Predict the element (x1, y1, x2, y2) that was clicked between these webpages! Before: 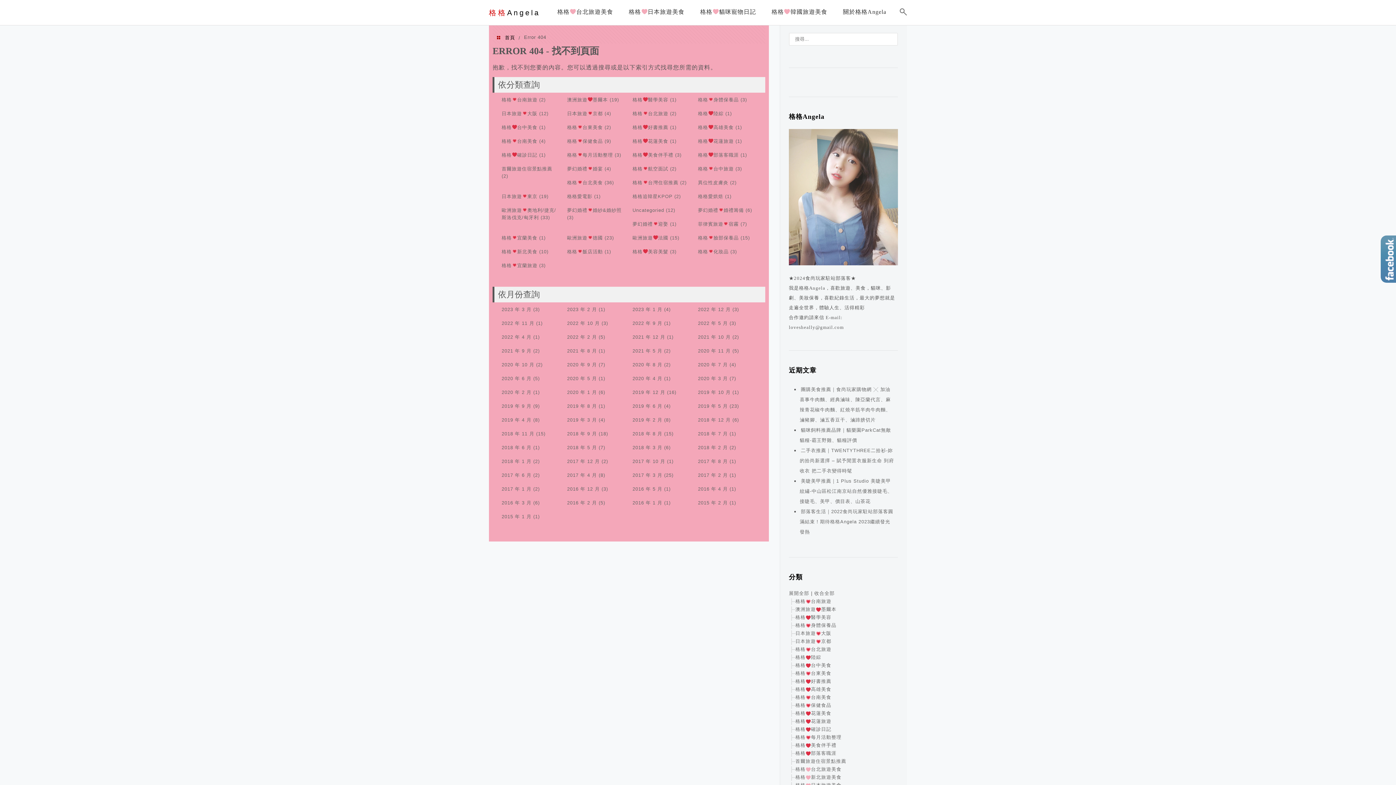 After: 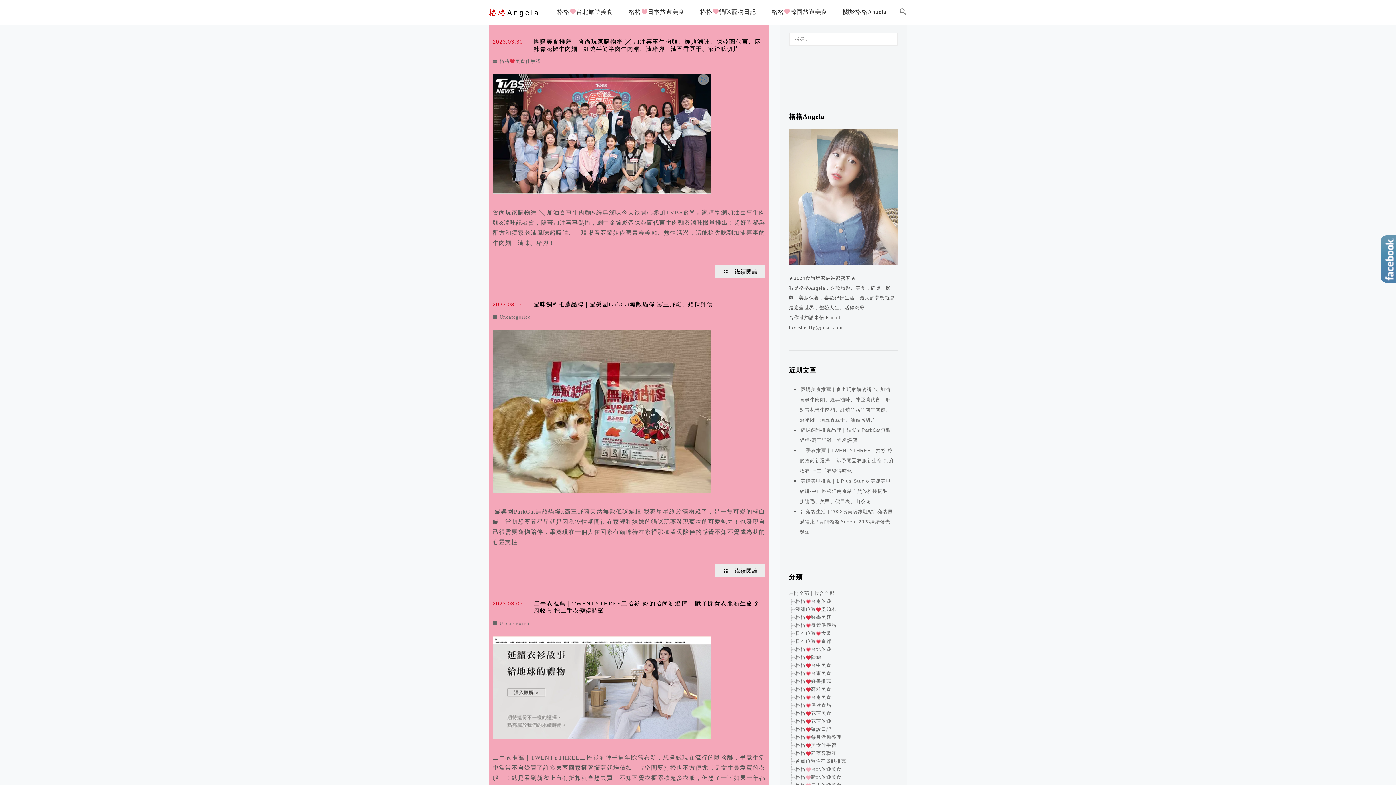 Action: label: 2020 年 6 月 bbox: (501, 376, 531, 381)